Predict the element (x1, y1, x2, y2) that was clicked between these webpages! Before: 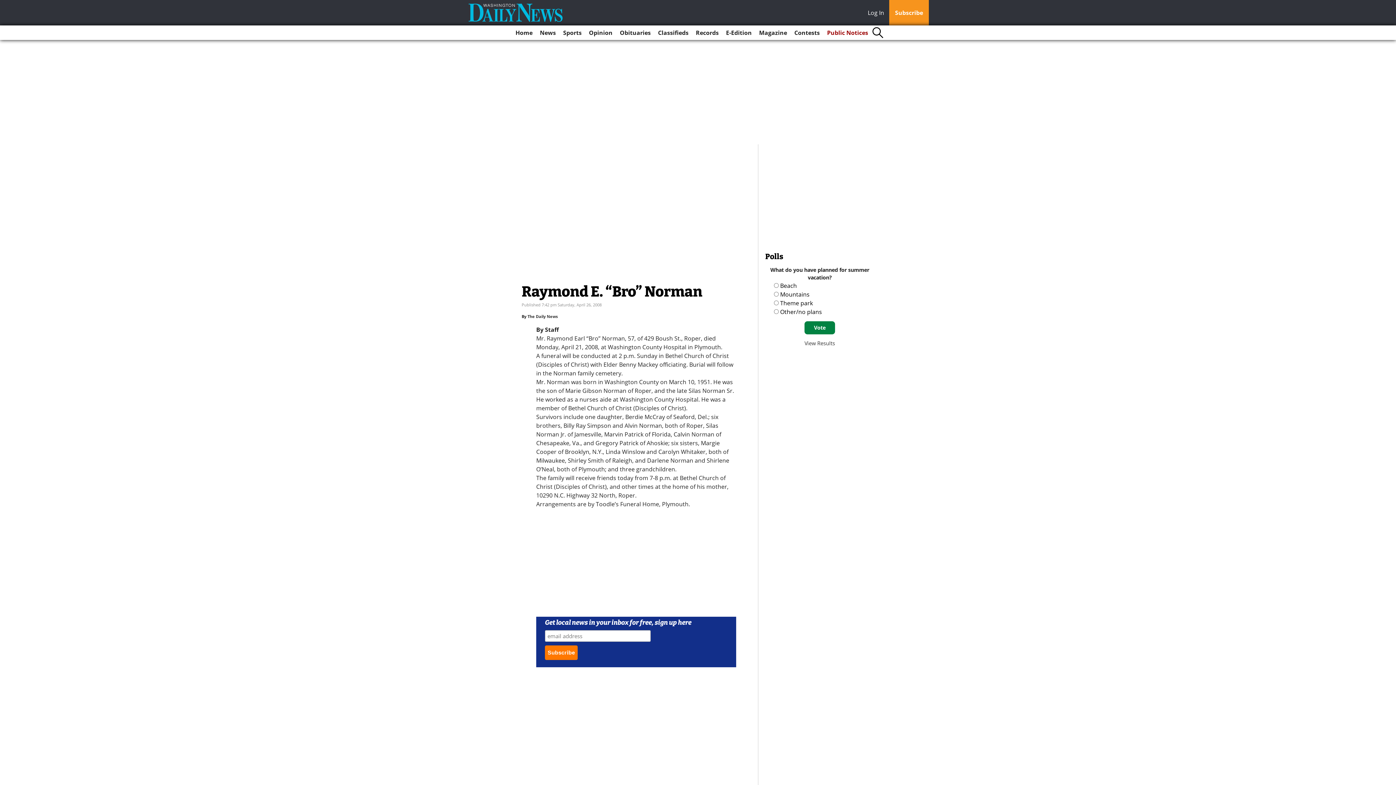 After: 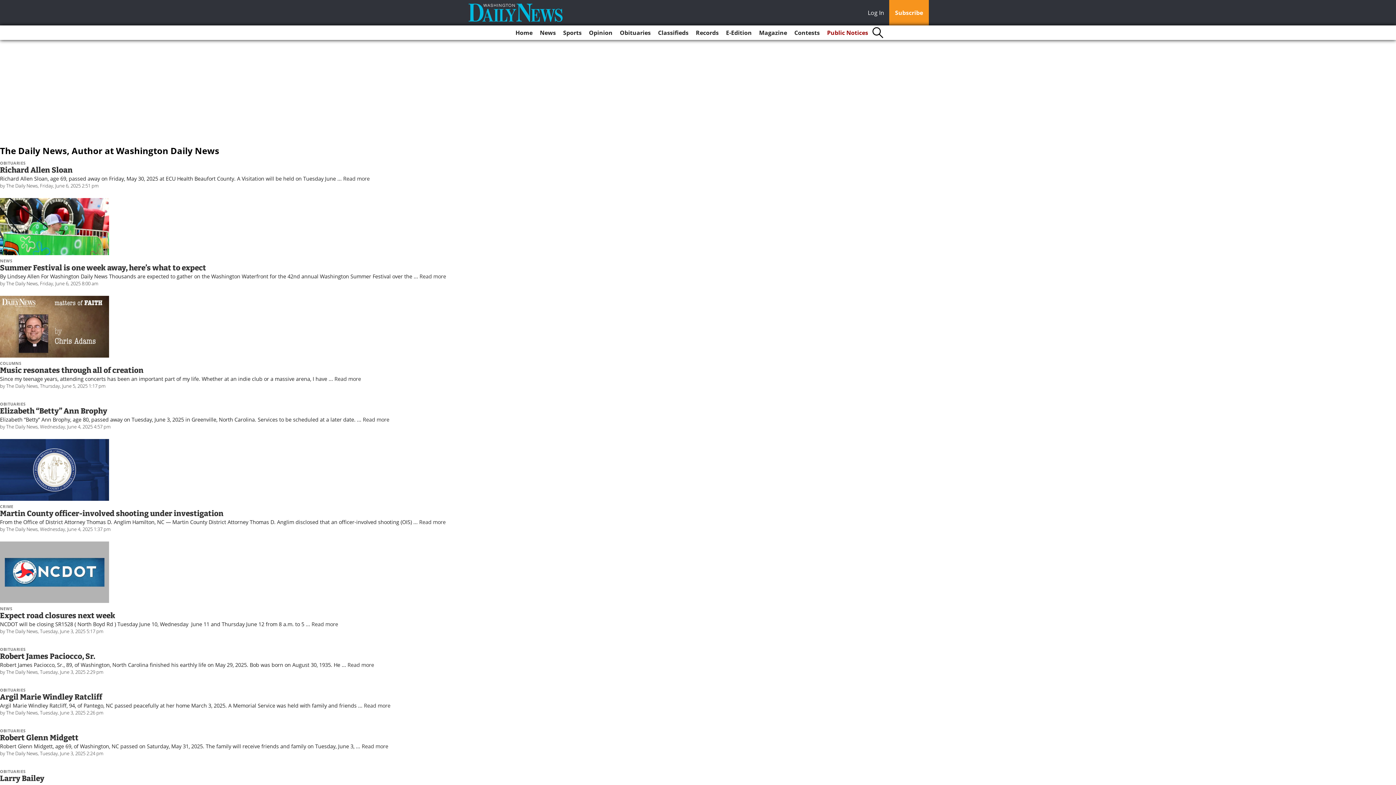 Action: bbox: (527, 313, 557, 319) label: The Daily News